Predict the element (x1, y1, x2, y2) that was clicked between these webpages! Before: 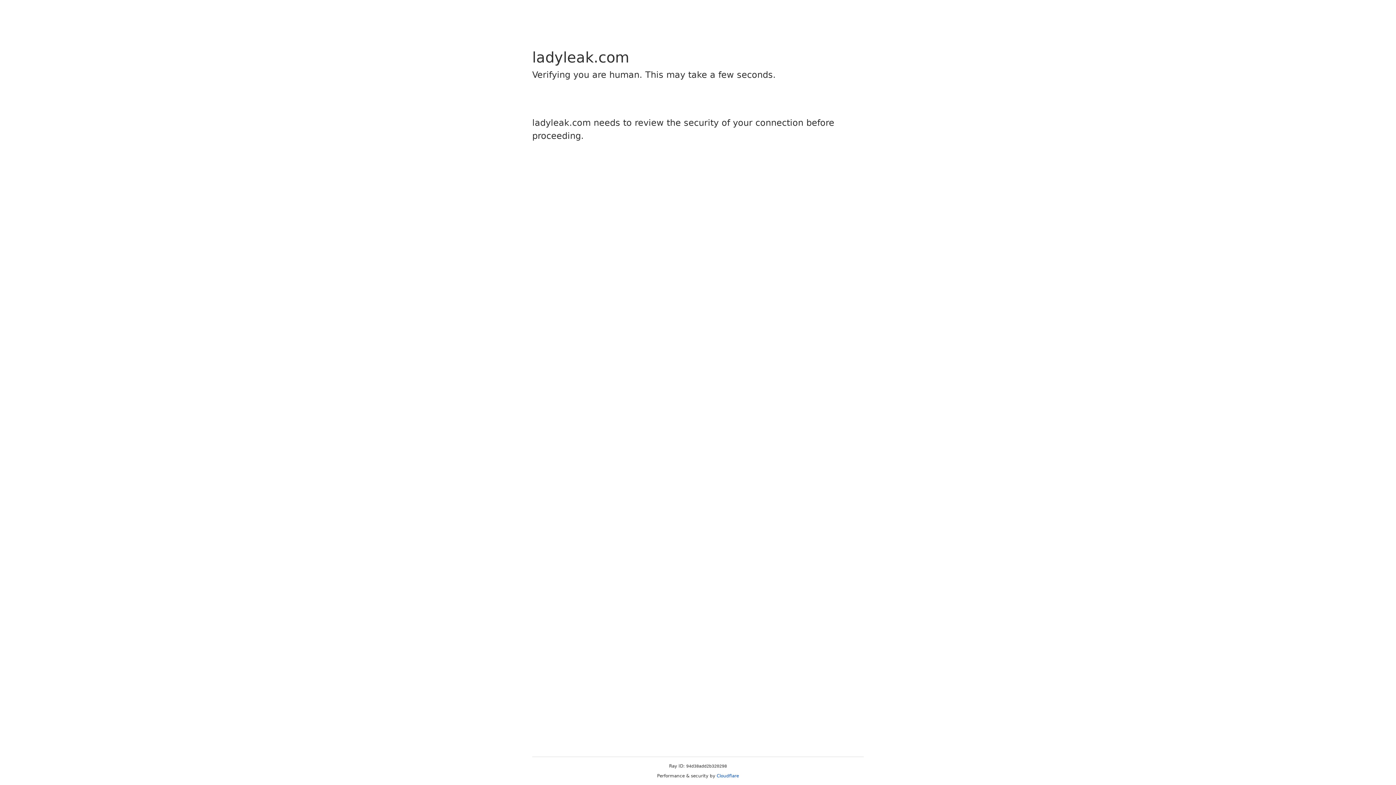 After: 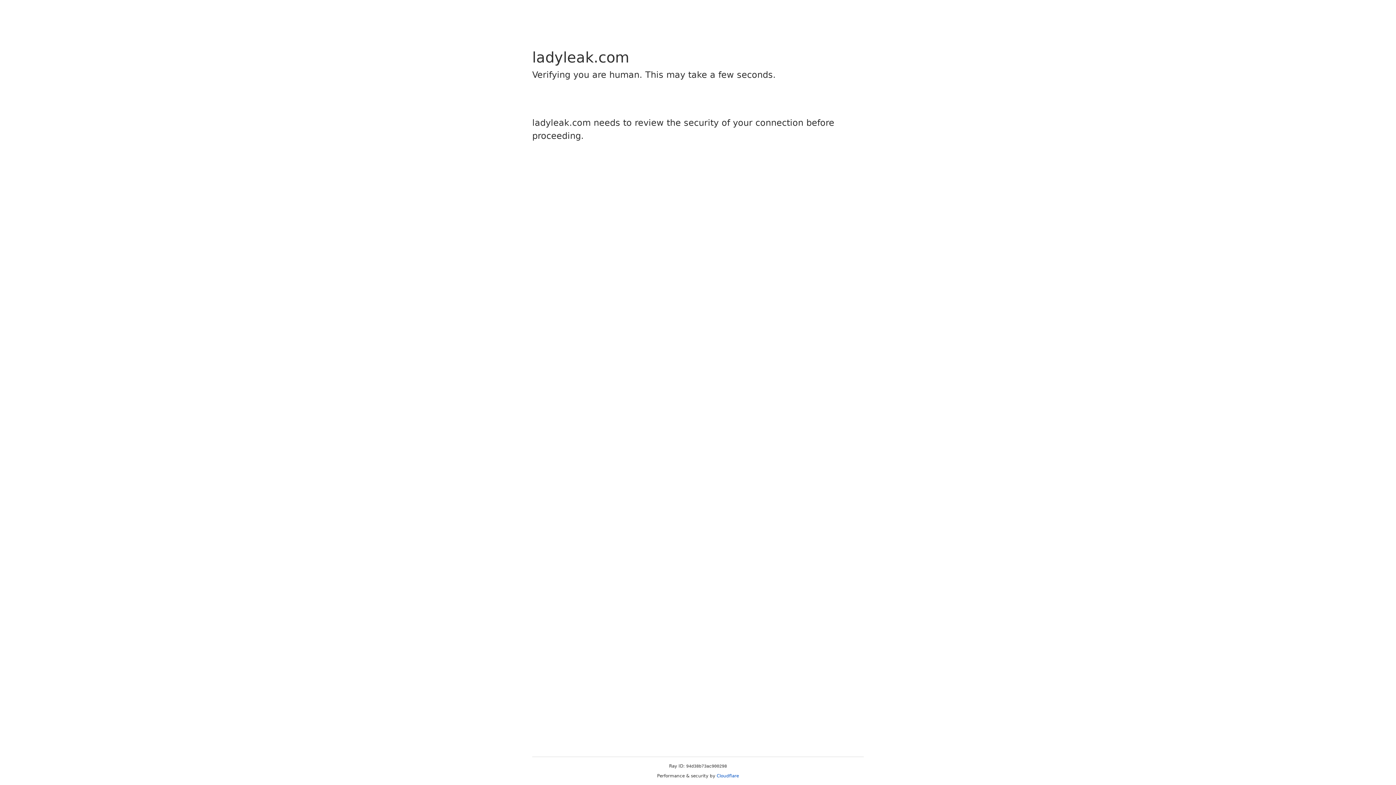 Action: bbox: (716, 773, 739, 778) label: Cloudflare